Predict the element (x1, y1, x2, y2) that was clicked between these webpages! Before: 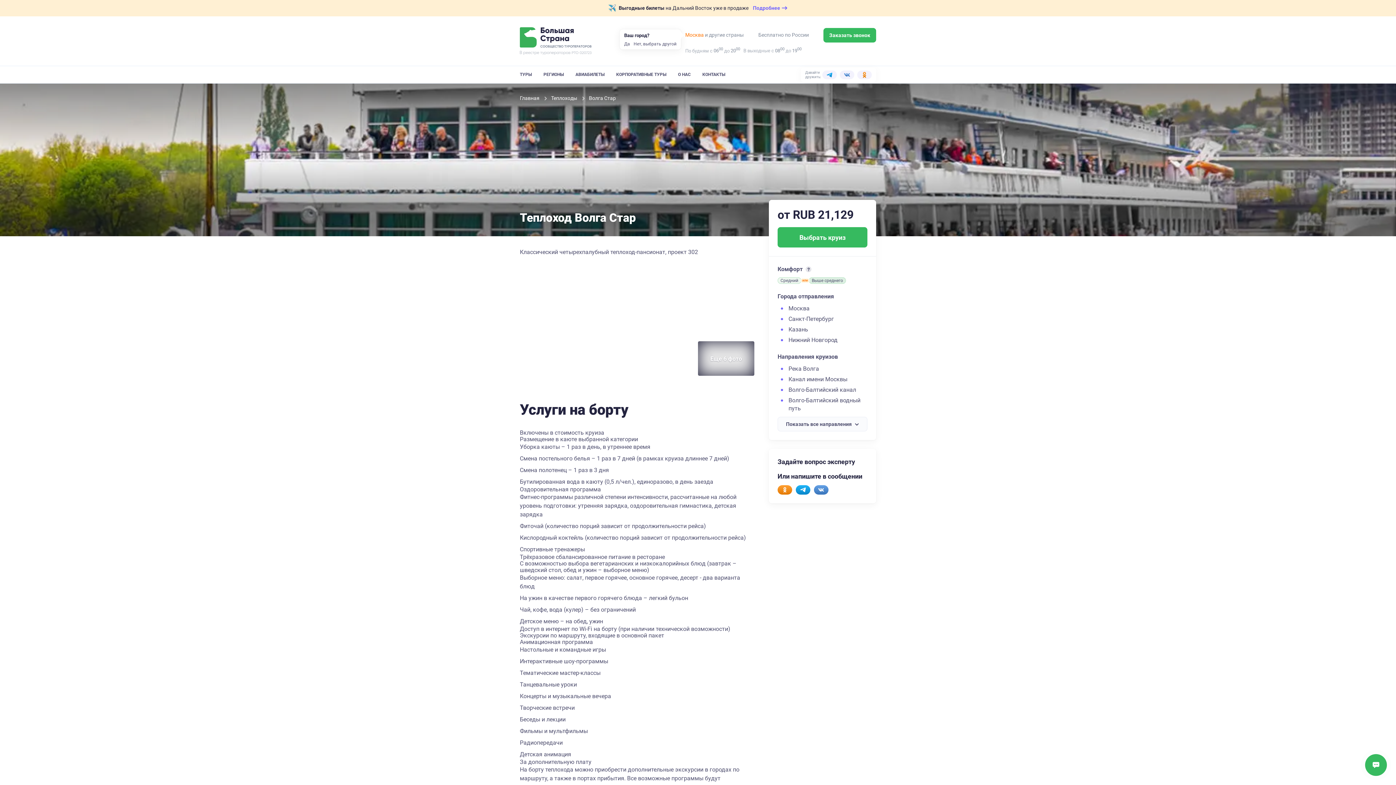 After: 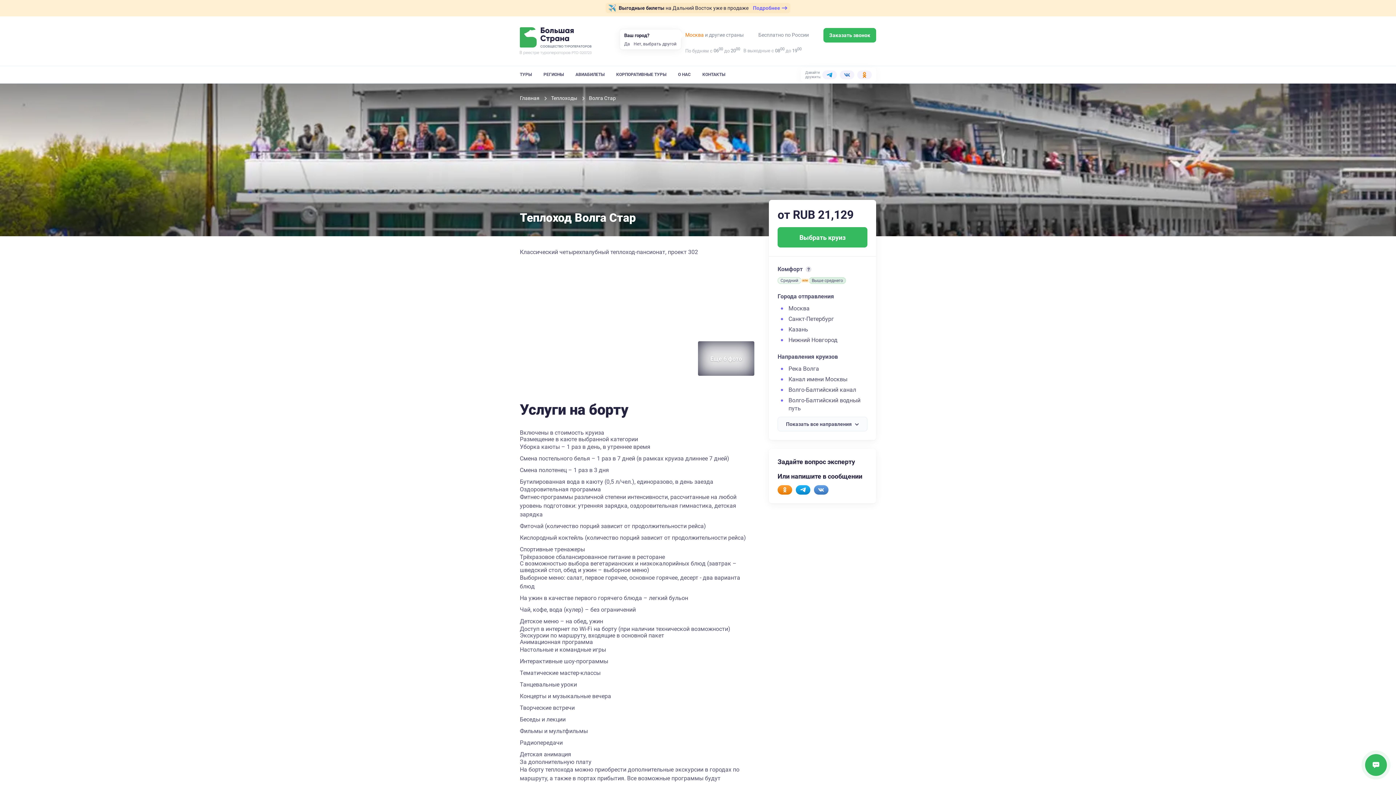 Action: label: Выгодные билеты на Дальний Восток уже в продаже
Подробнее bbox: (608, 3, 787, 12)